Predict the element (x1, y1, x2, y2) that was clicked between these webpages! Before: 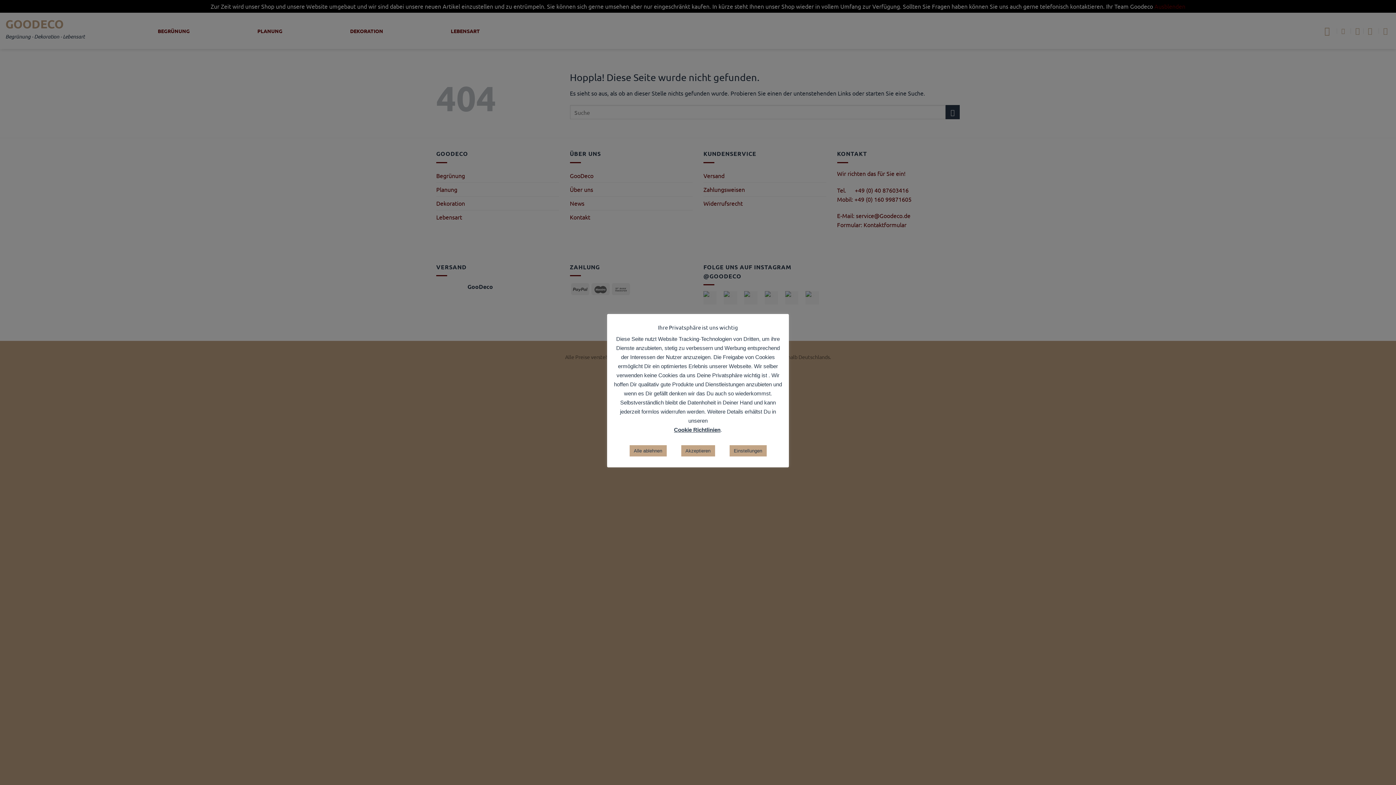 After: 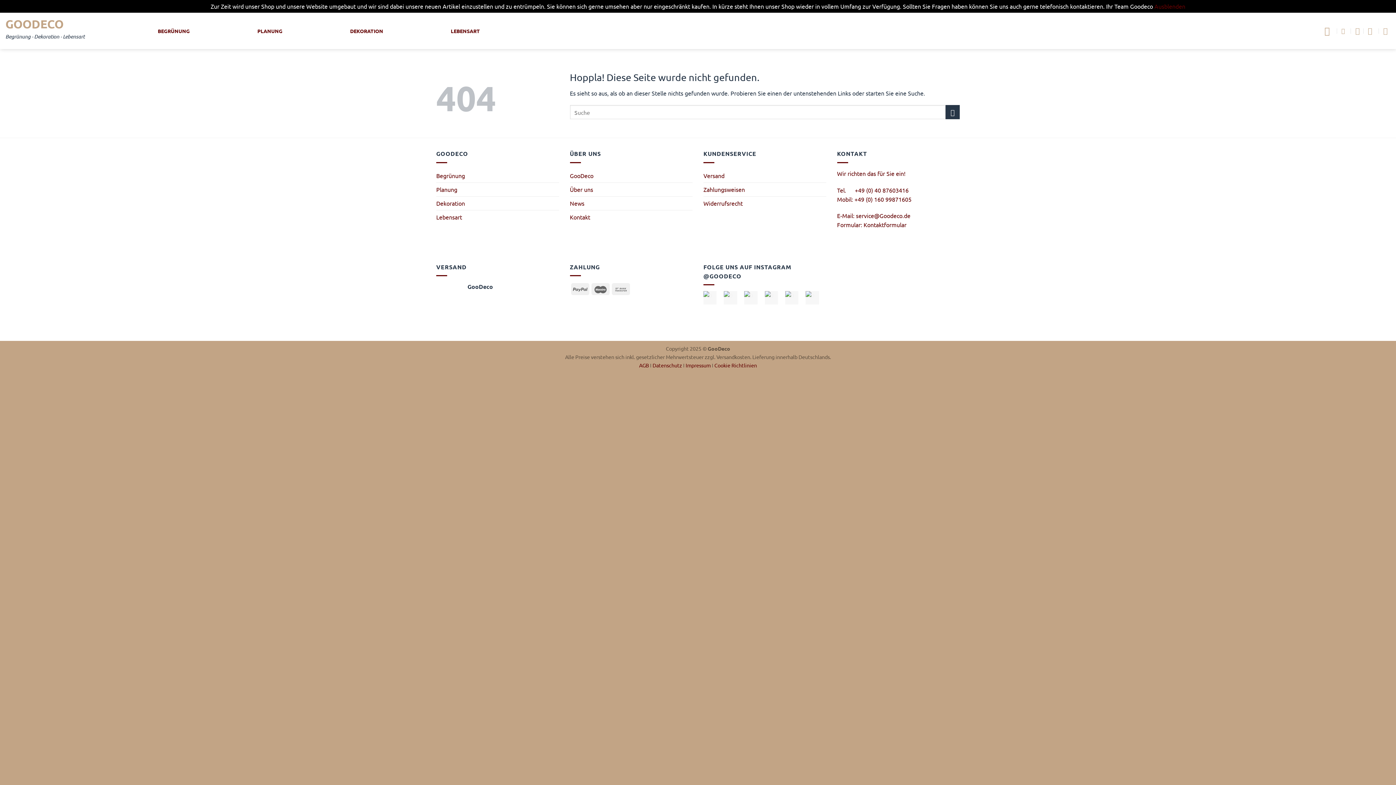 Action: label: Akzeptieren bbox: (681, 445, 715, 456)